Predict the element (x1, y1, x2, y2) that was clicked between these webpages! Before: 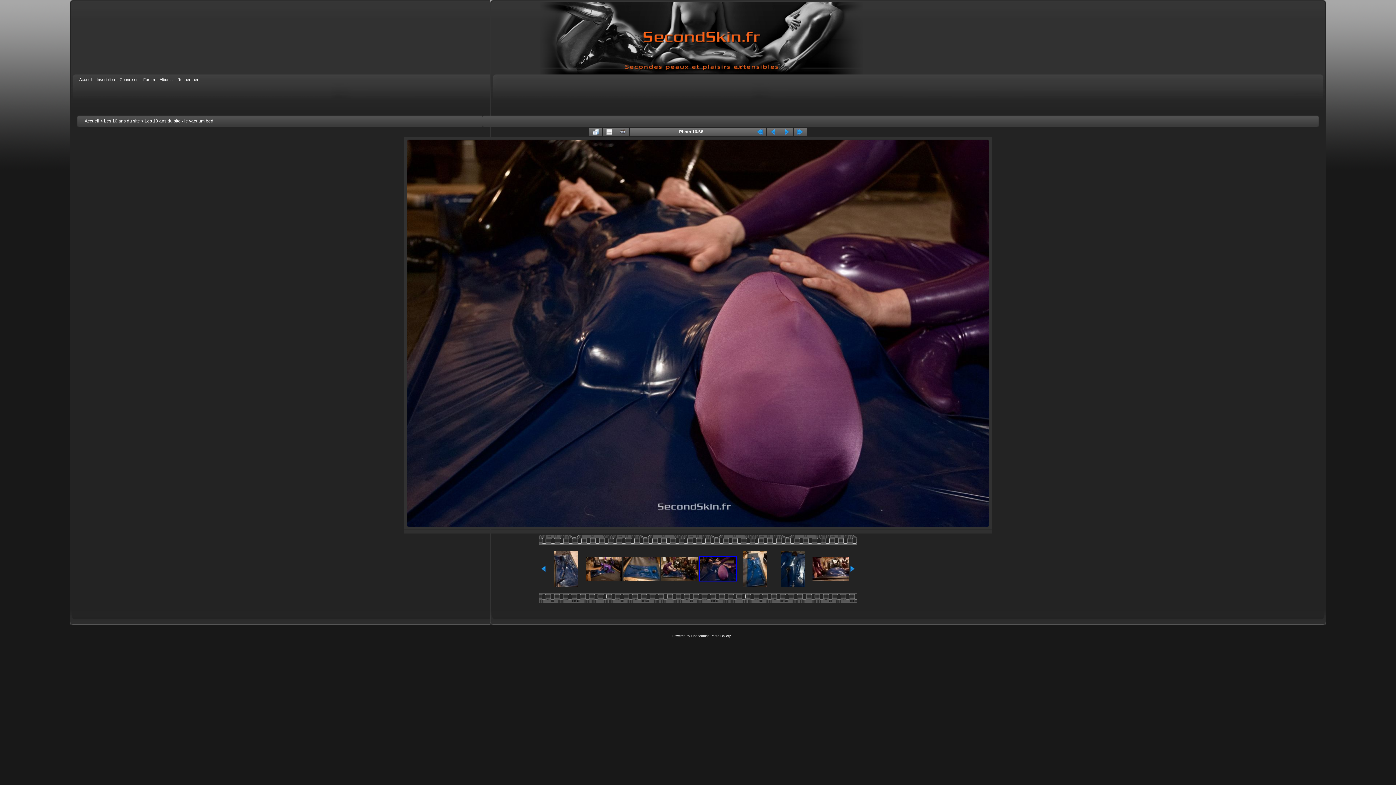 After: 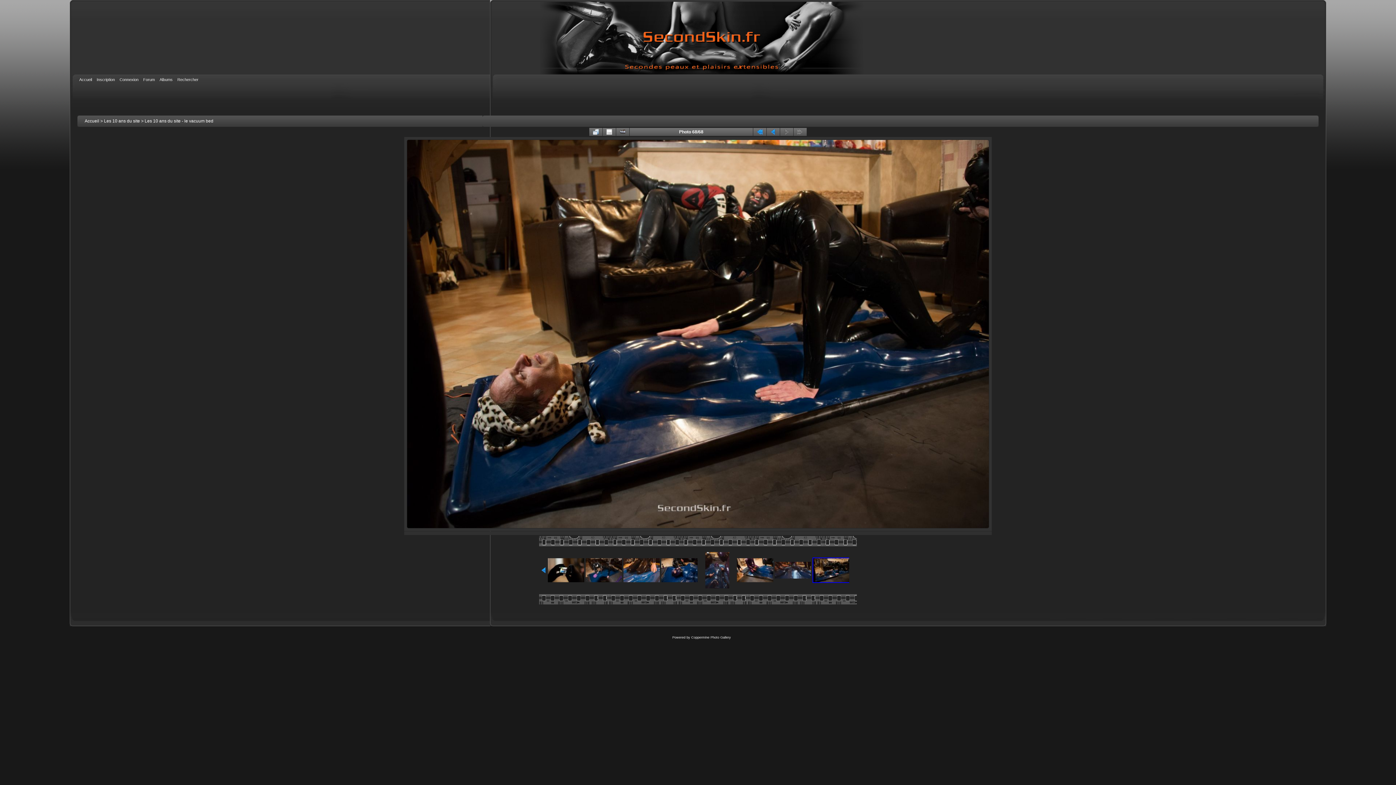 Action: bbox: (793, 128, 806, 136)